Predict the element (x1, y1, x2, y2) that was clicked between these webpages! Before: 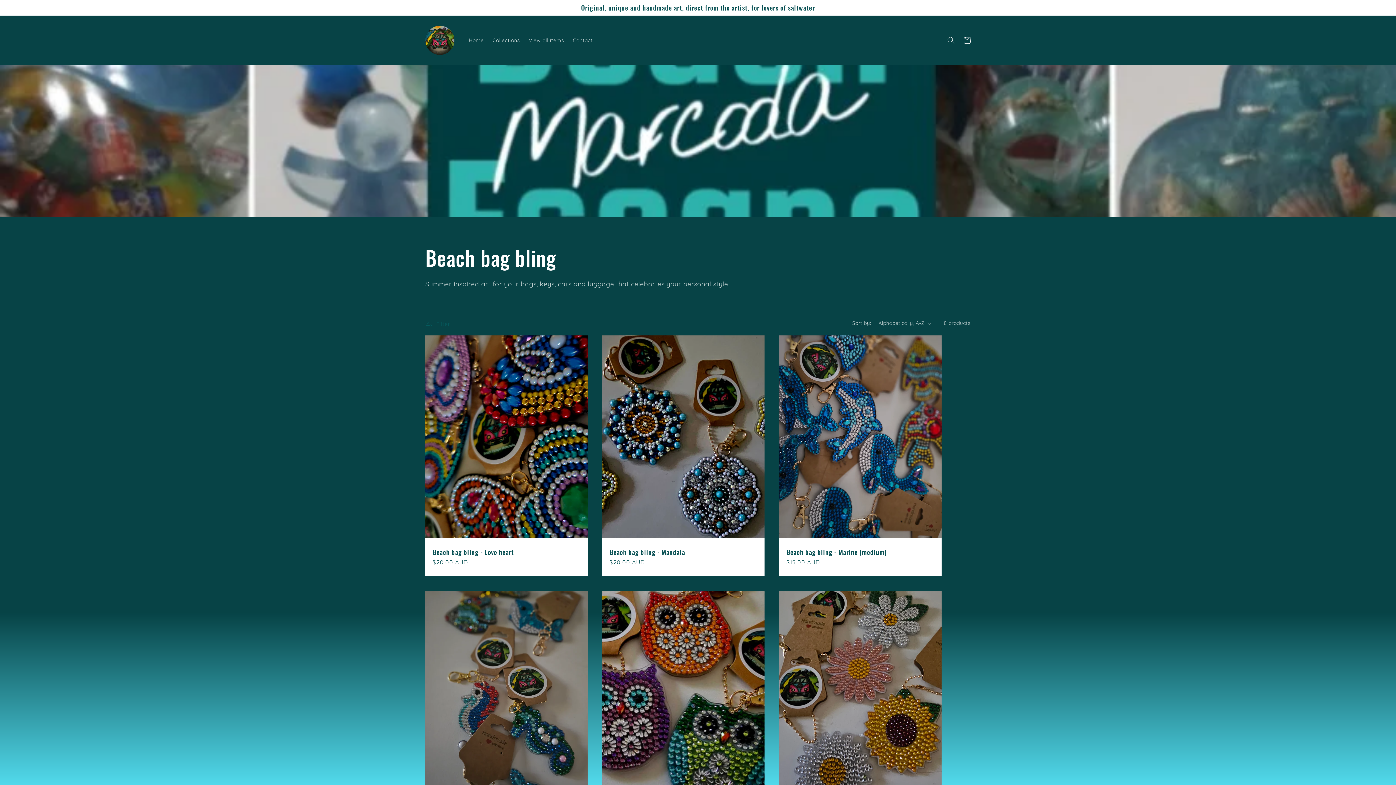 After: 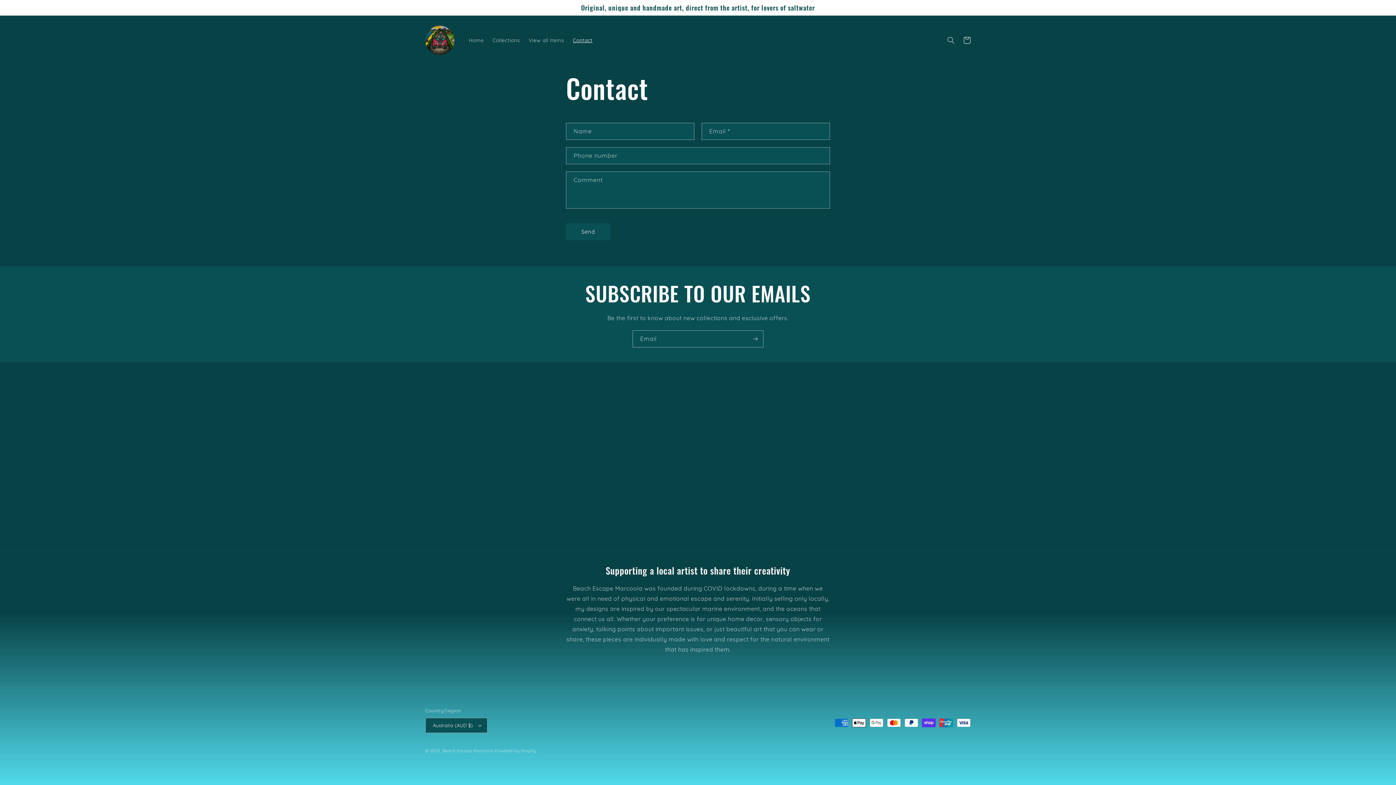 Action: label: Contact bbox: (568, 32, 597, 47)